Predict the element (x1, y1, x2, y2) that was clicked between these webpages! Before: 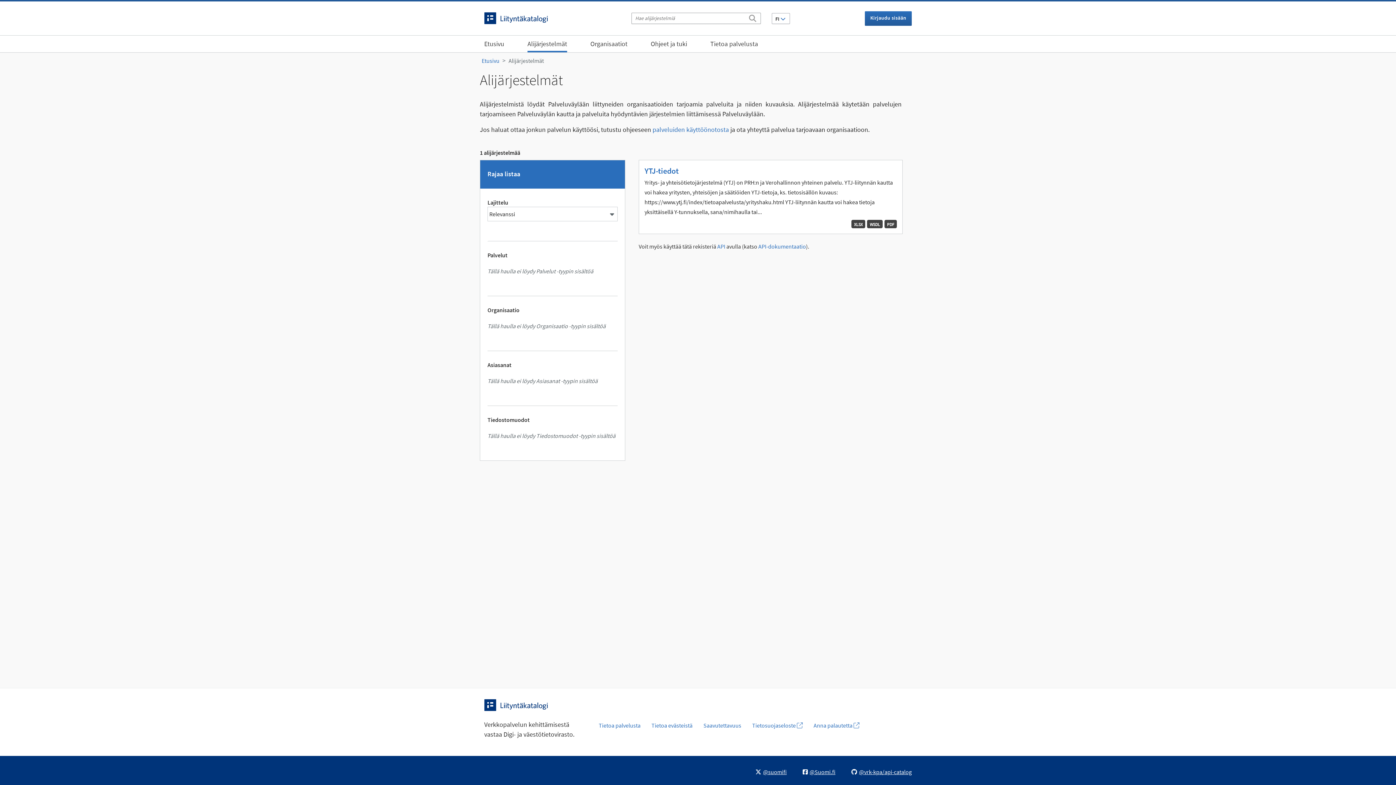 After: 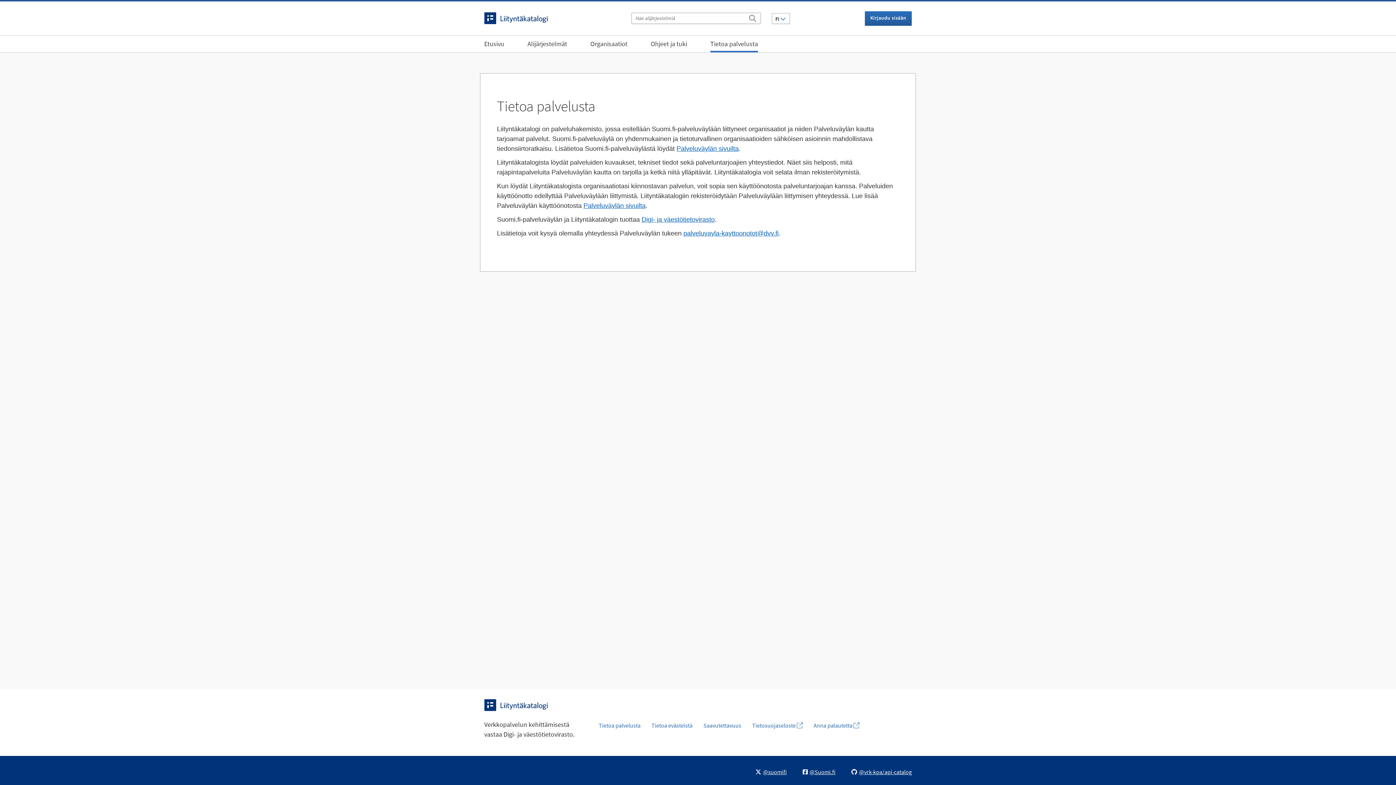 Action: label: Tietoa palvelusta bbox: (710, 36, 758, 52)